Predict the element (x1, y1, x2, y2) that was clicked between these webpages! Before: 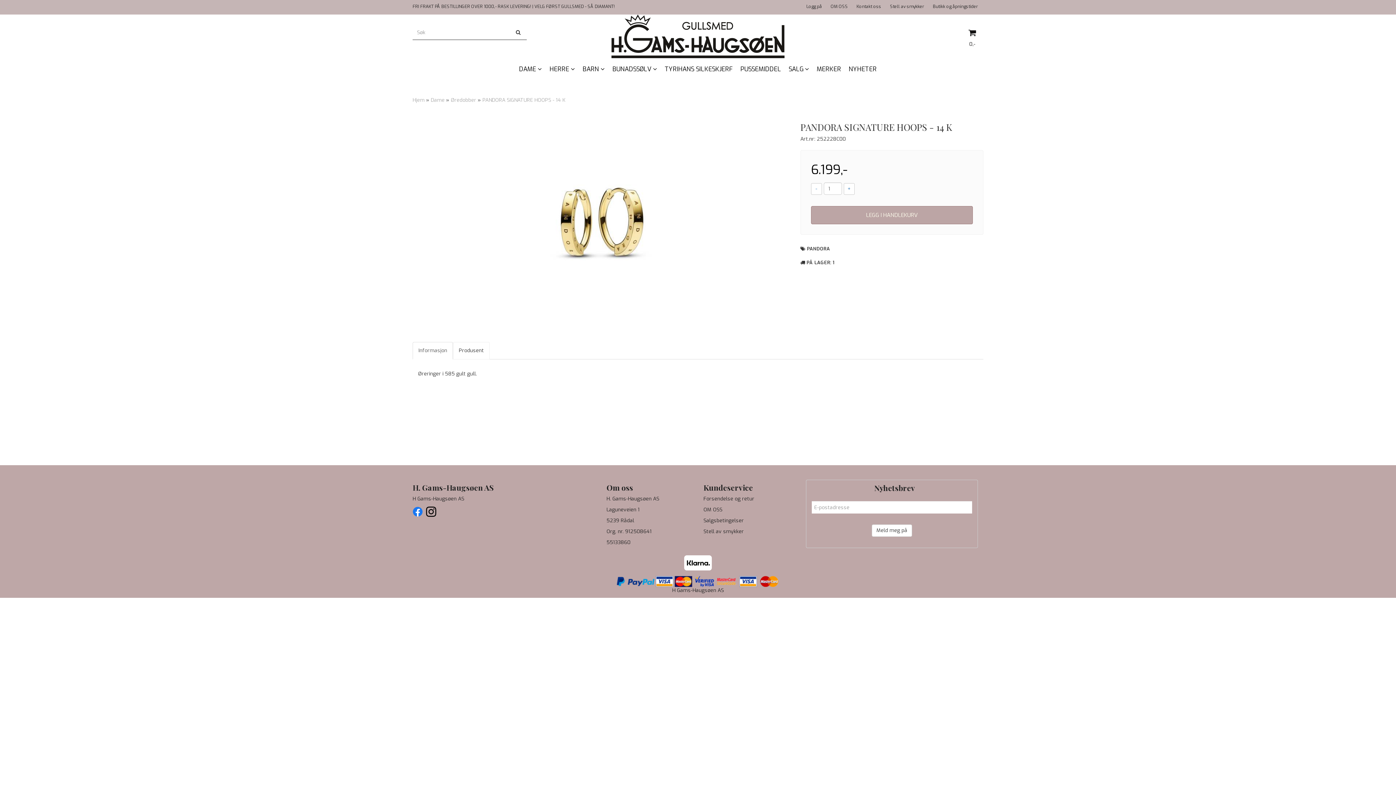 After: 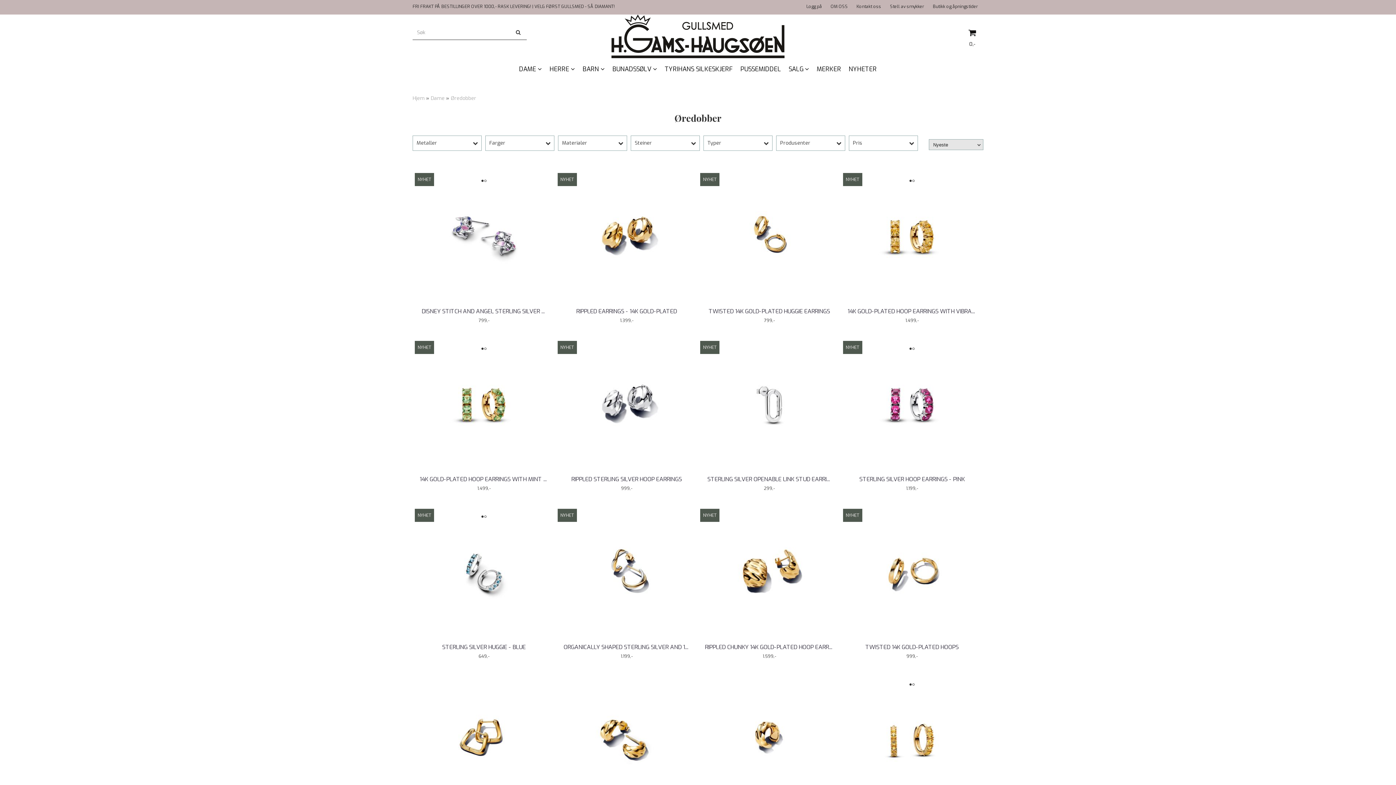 Action: bbox: (450, 96, 476, 103) label: Øredobber